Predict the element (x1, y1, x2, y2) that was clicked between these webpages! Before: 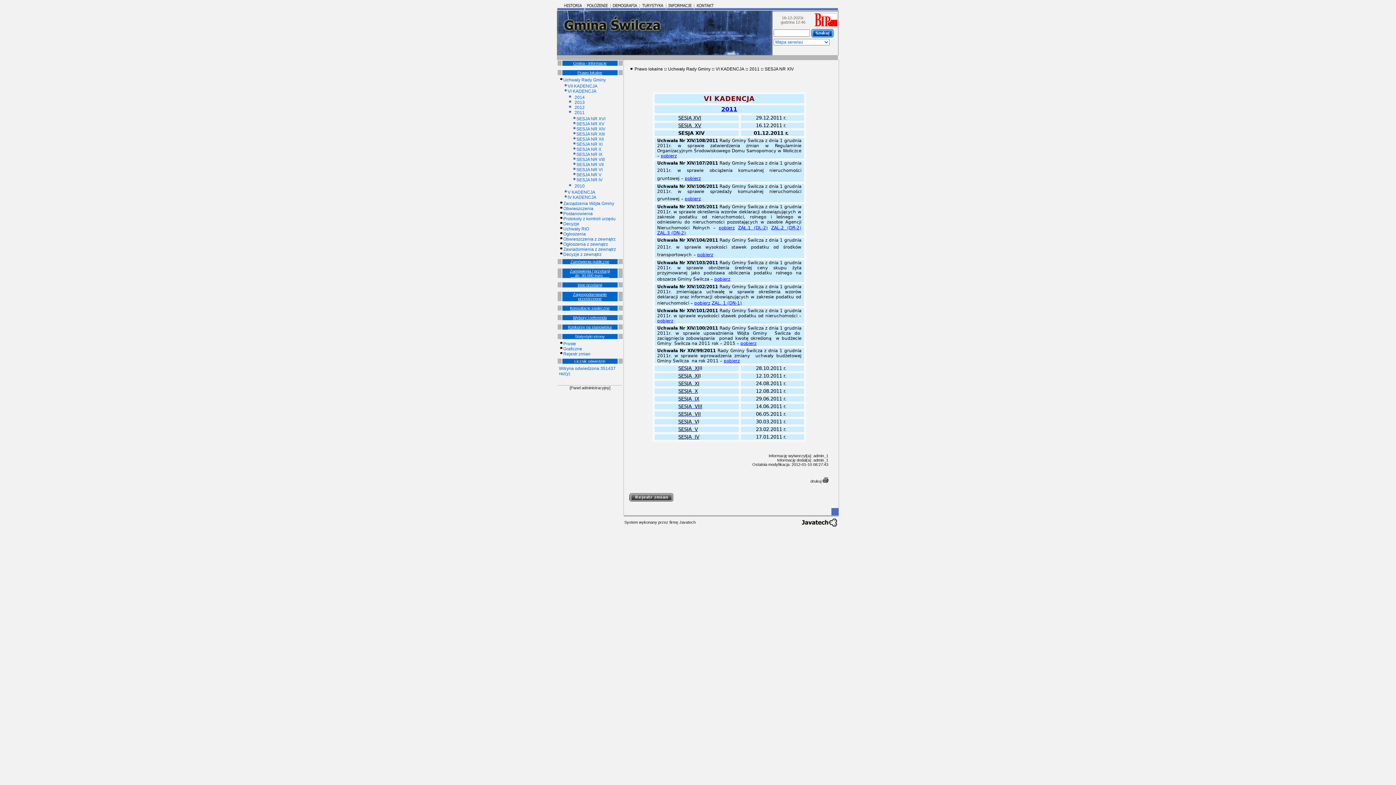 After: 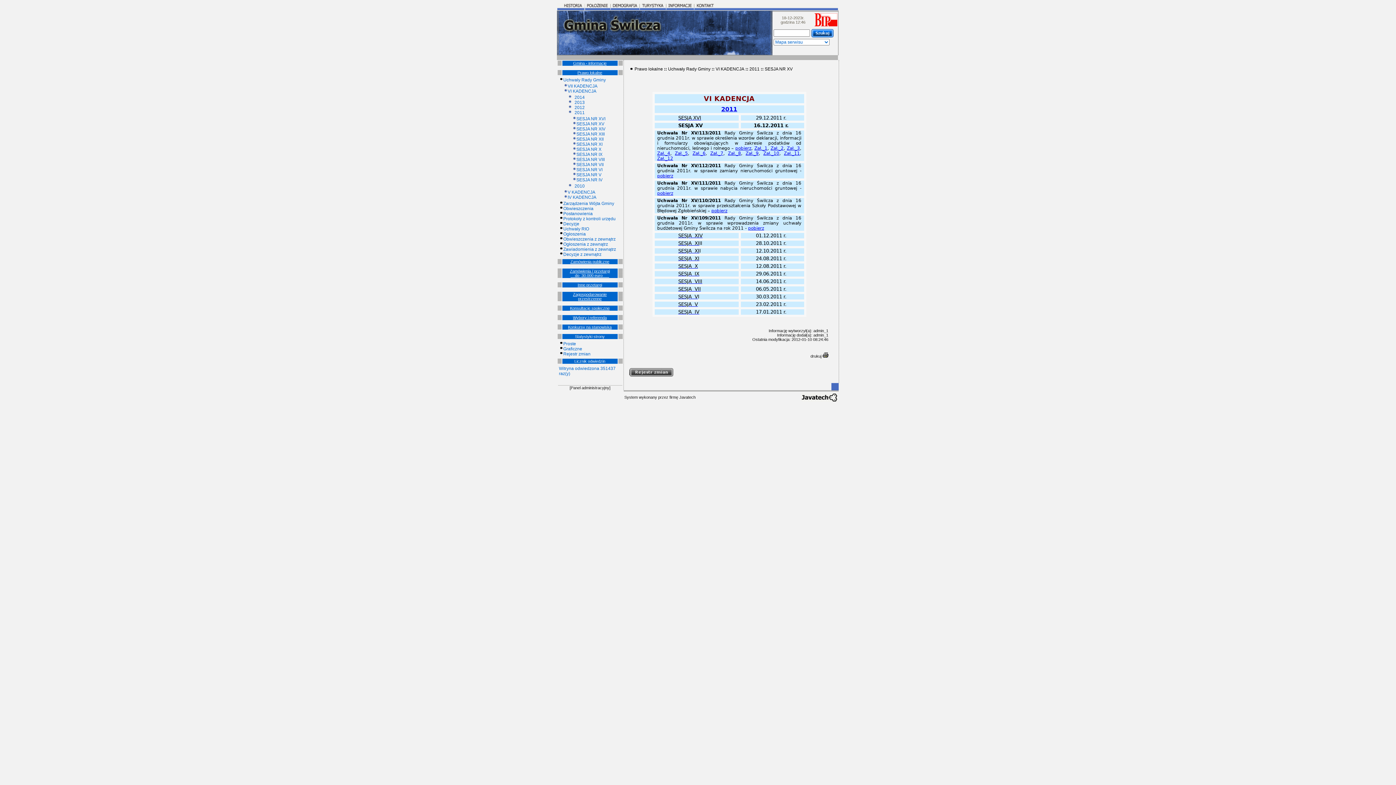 Action: label: SESJA NR XV bbox: (576, 121, 604, 126)